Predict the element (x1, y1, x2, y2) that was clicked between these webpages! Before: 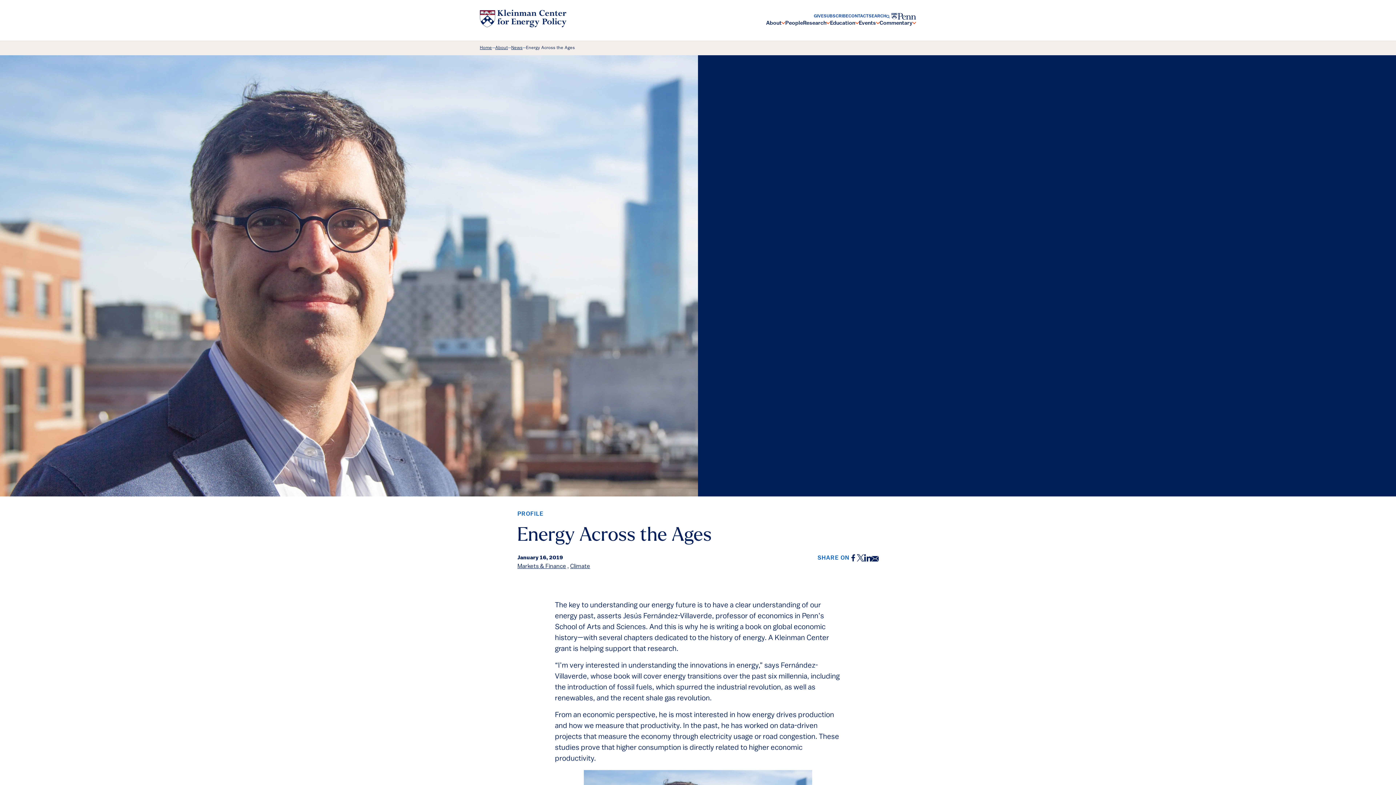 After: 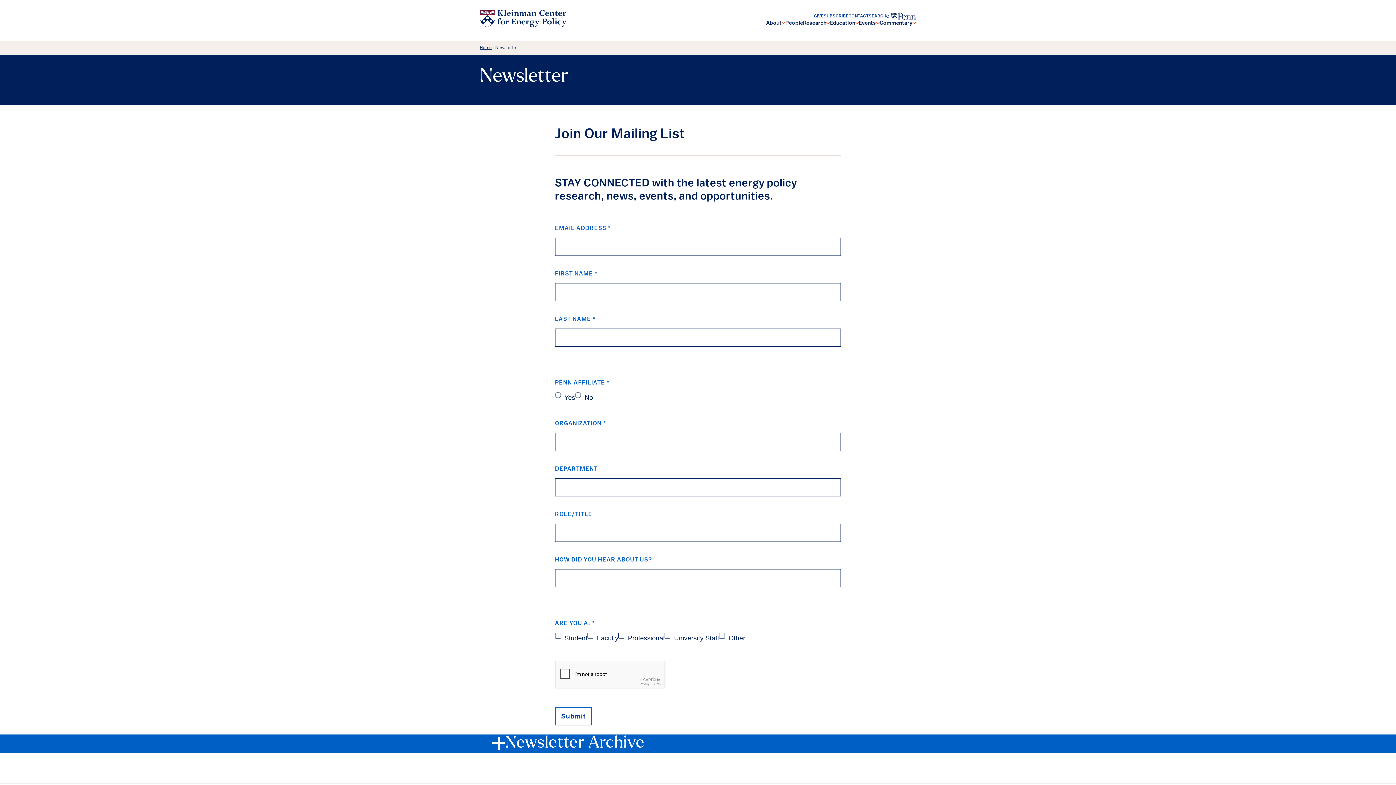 Action: label: SUBSCRIBE bbox: (823, 13, 848, 19)